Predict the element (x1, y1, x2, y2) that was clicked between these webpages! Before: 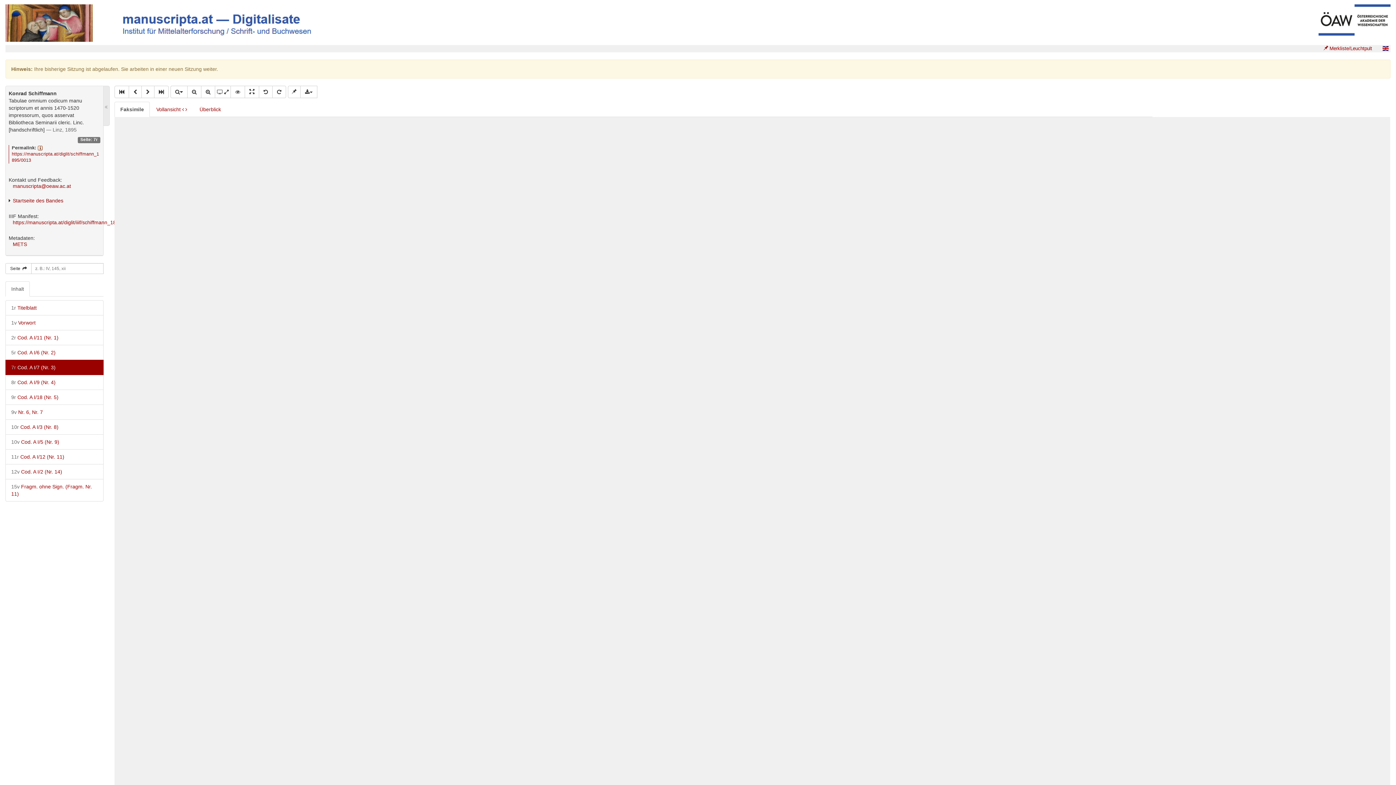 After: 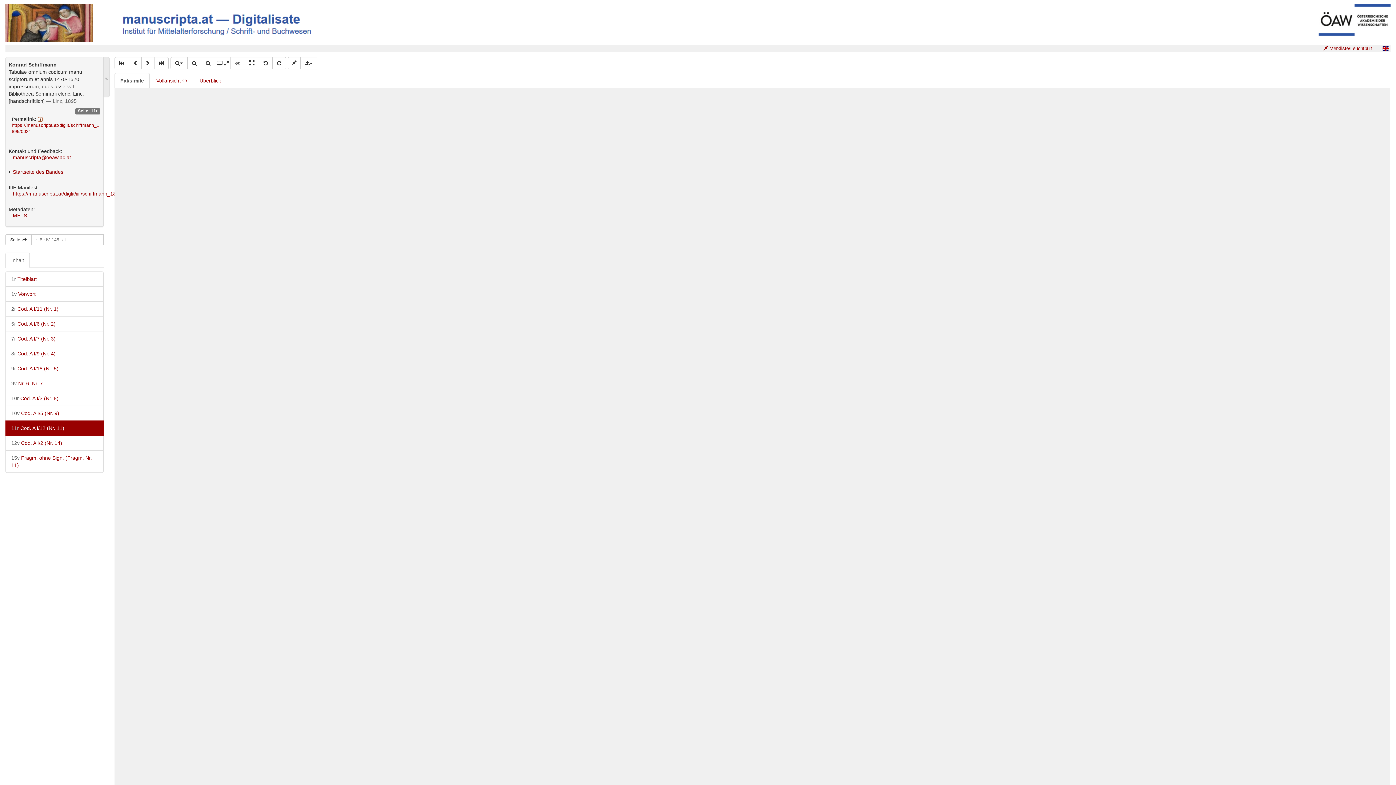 Action: bbox: (5, 449, 103, 464) label: 11r Cod. A I/12 (Nr. 11)